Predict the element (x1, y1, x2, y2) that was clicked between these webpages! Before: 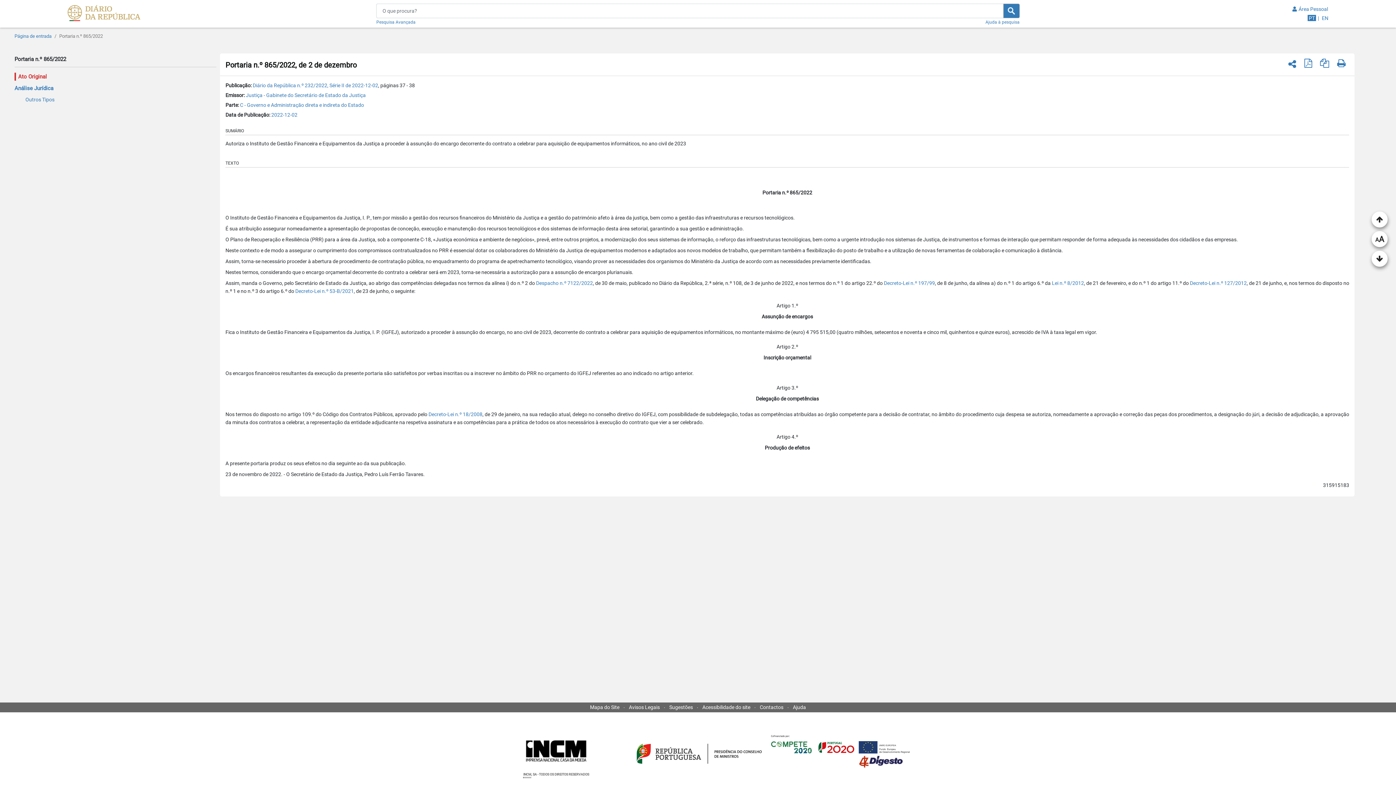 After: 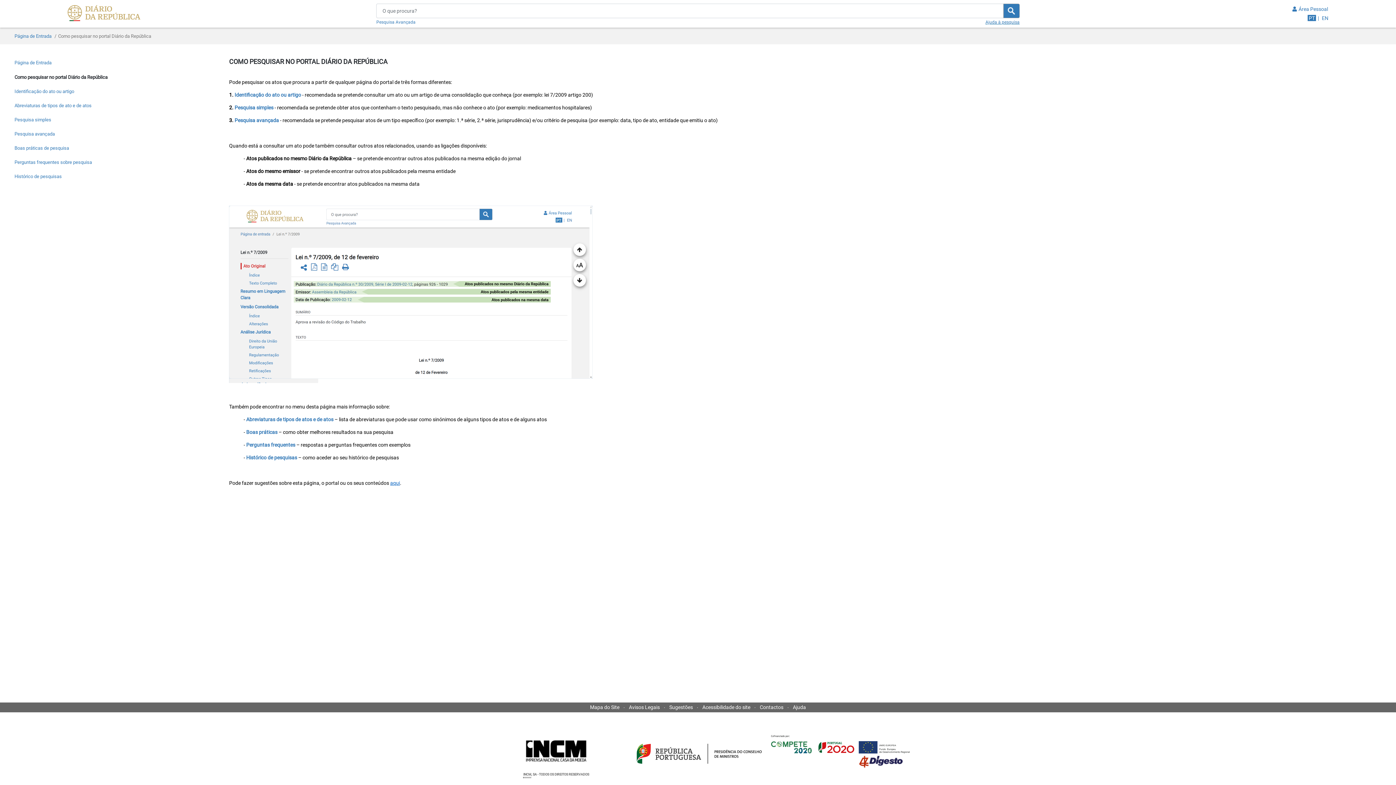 Action: label: Ajuda à pesquisa bbox: (985, 18, 1019, 24)